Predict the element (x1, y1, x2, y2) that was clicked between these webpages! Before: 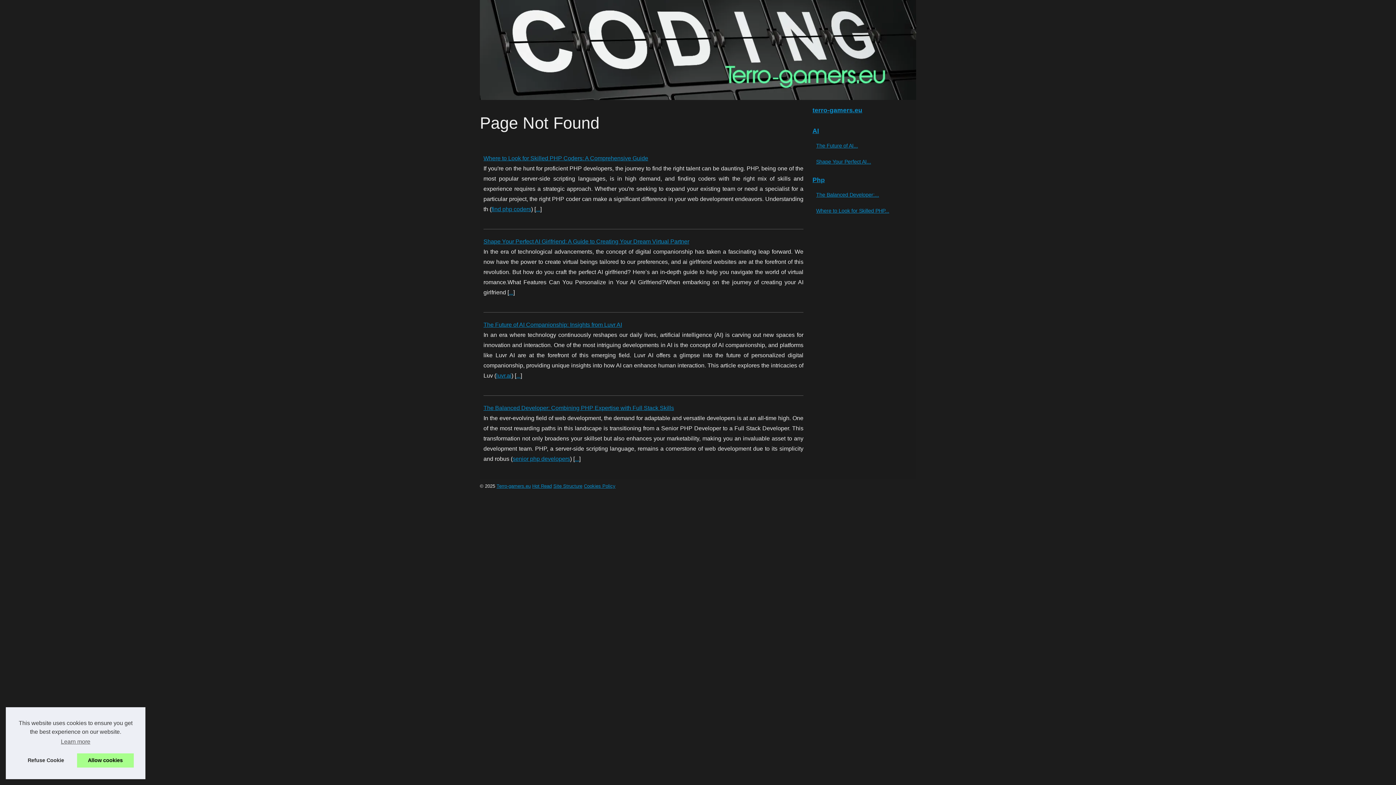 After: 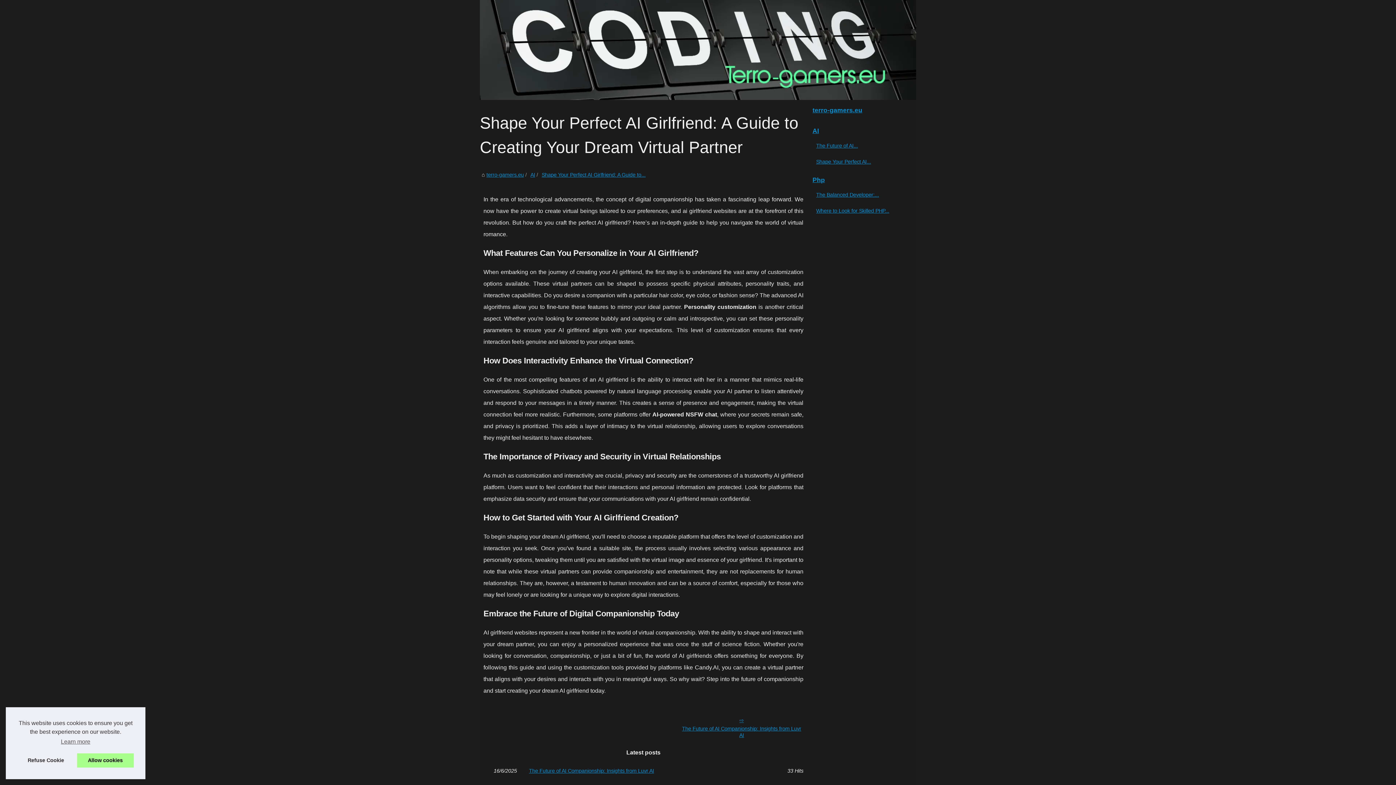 Action: bbox: (814, 157, 901, 166) label: Shape Your Perfect AI...